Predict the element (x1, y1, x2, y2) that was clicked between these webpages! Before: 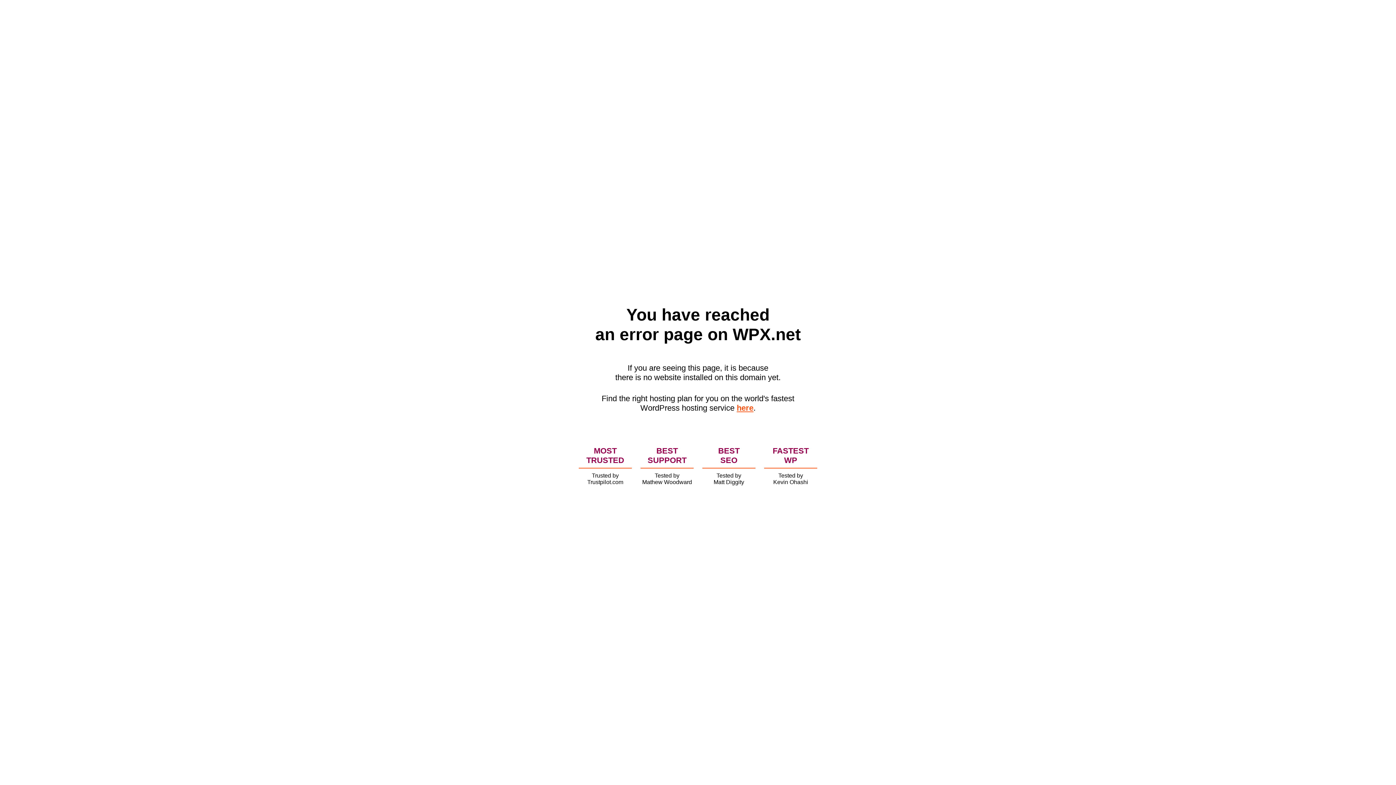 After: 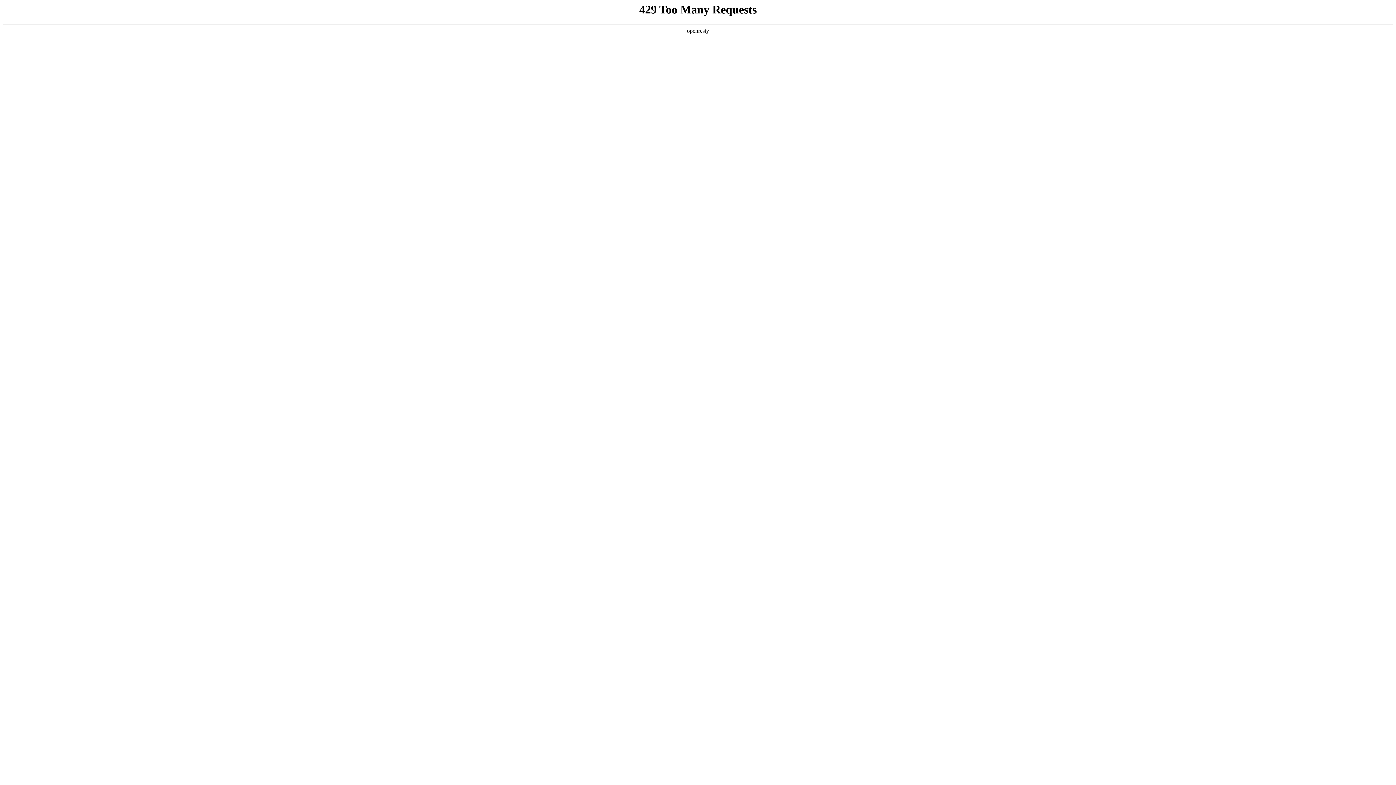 Action: label: here bbox: (736, 403, 753, 412)